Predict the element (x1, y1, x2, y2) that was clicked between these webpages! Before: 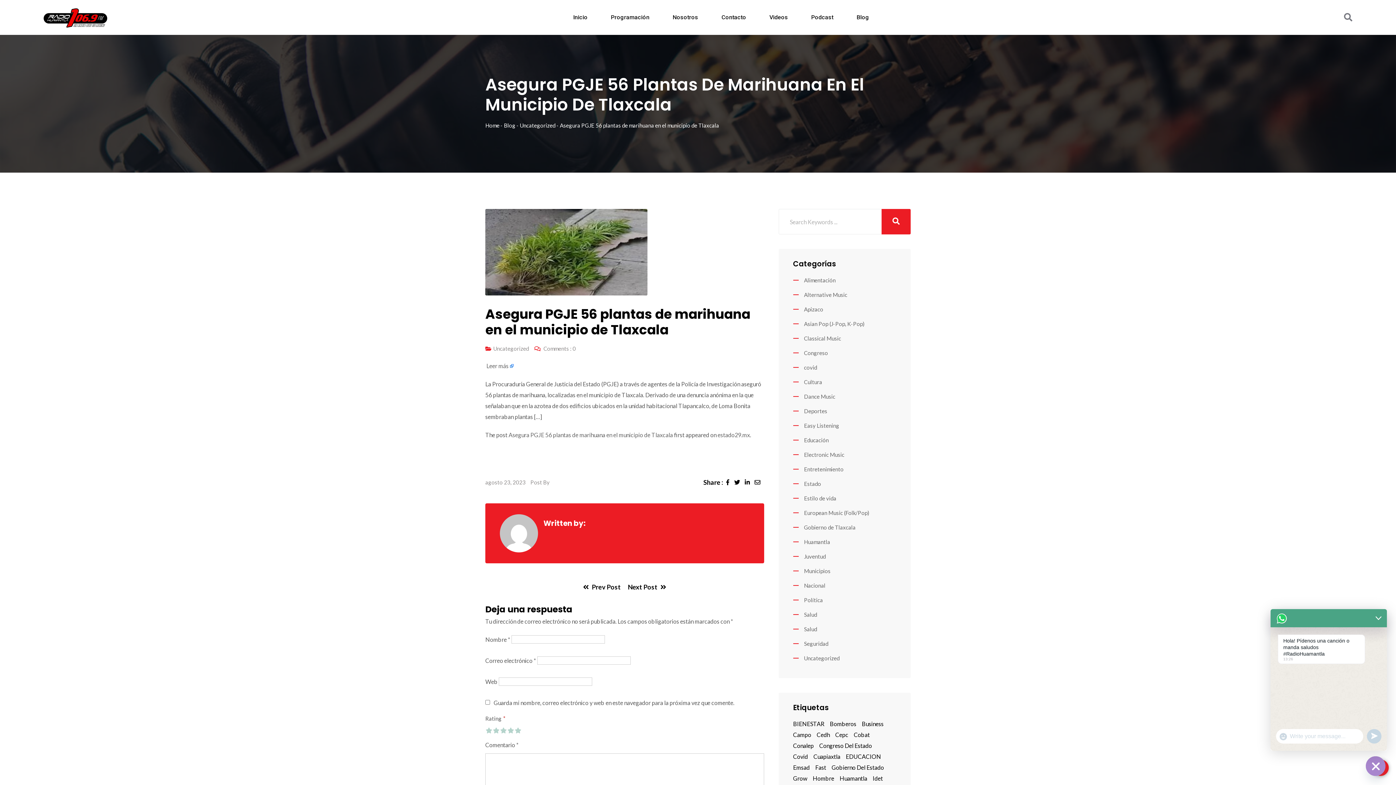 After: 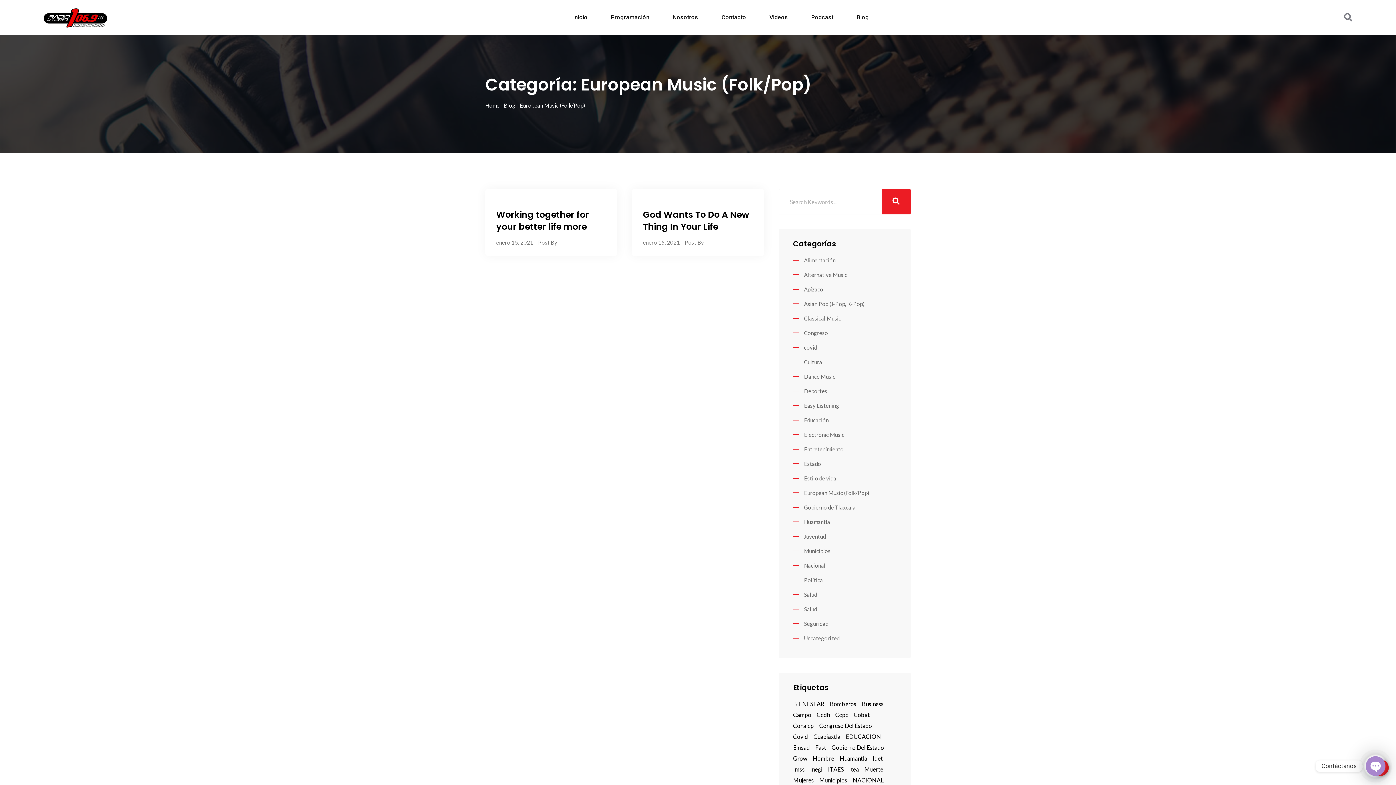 Action: bbox: (793, 509, 869, 516) label: European Music (Folk/Pop)